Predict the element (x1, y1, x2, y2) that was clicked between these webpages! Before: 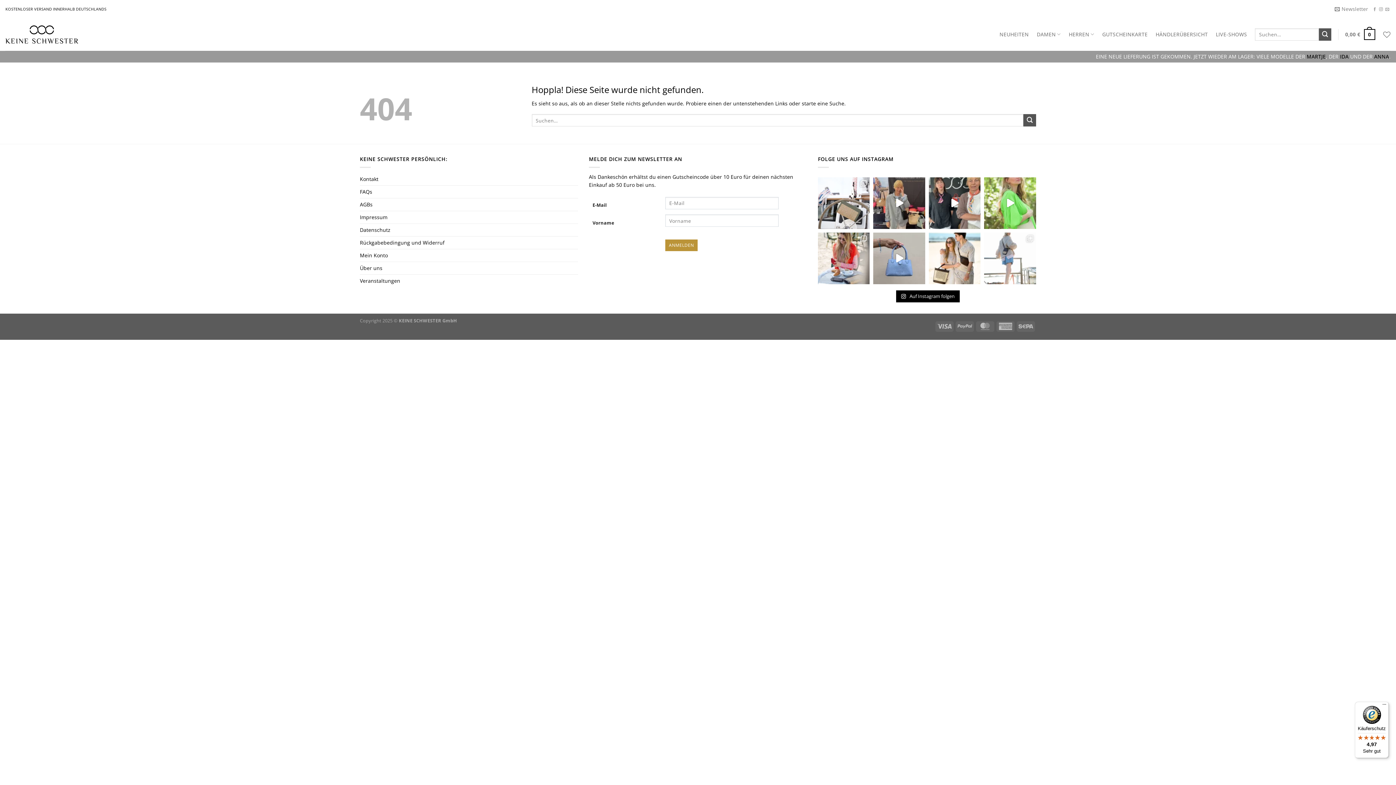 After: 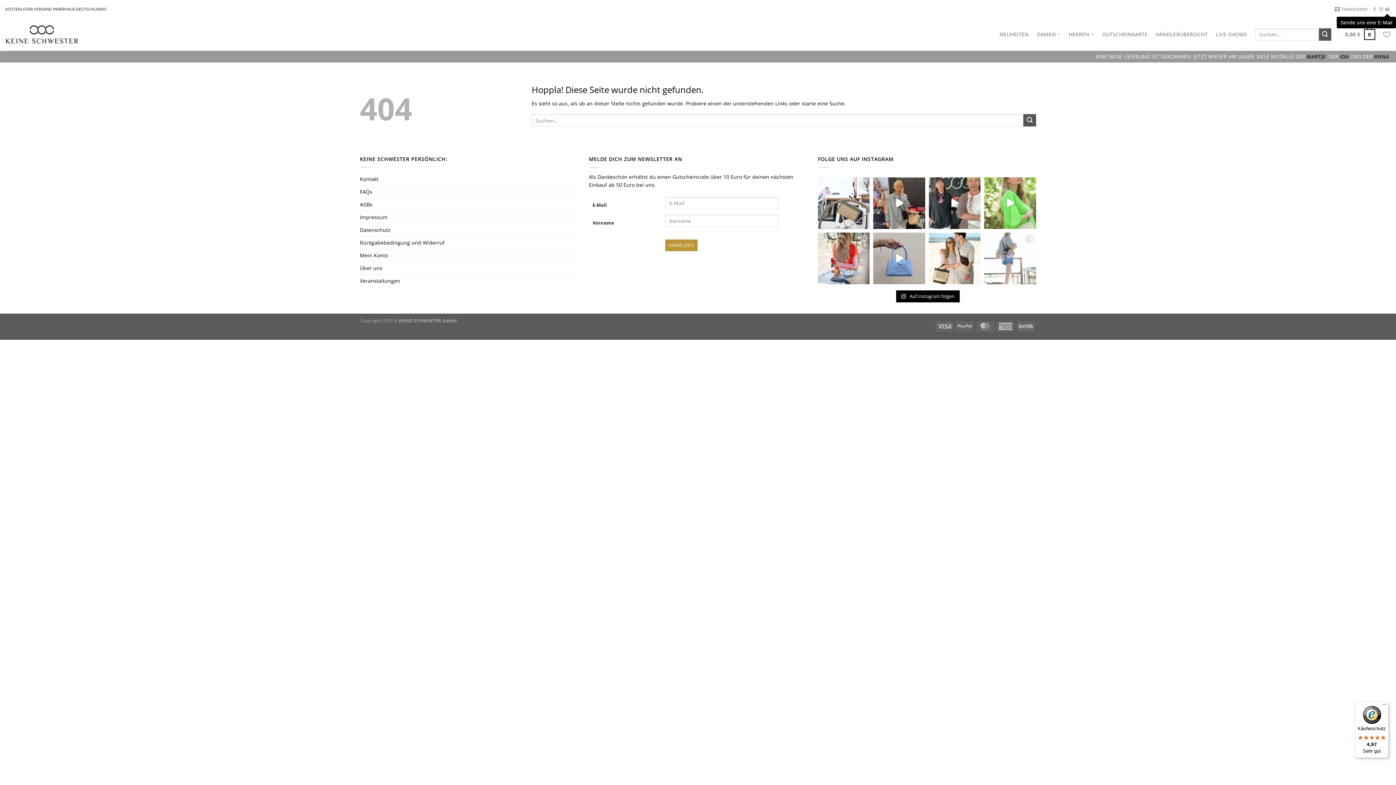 Action: bbox: (1385, 7, 1389, 11) label: Sende uns eine E-Mail